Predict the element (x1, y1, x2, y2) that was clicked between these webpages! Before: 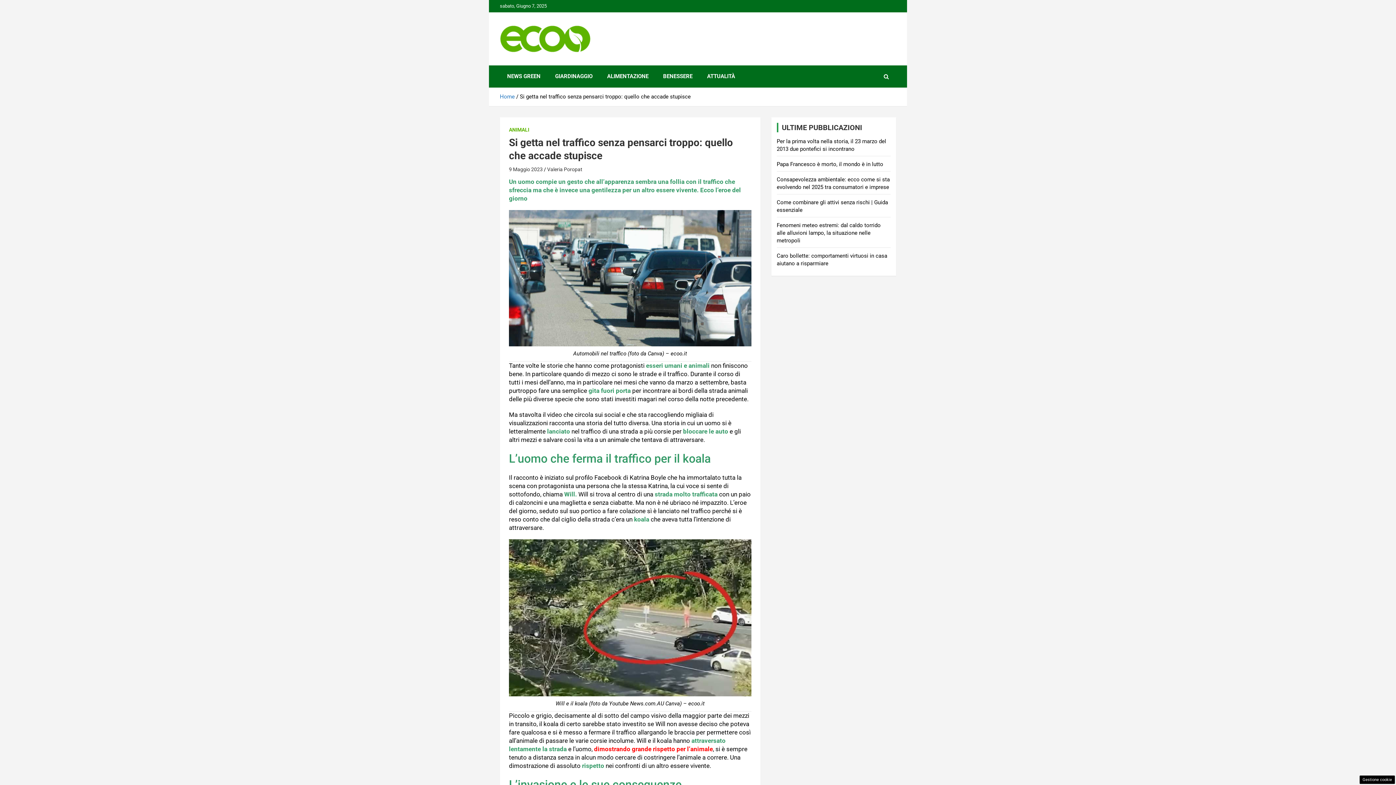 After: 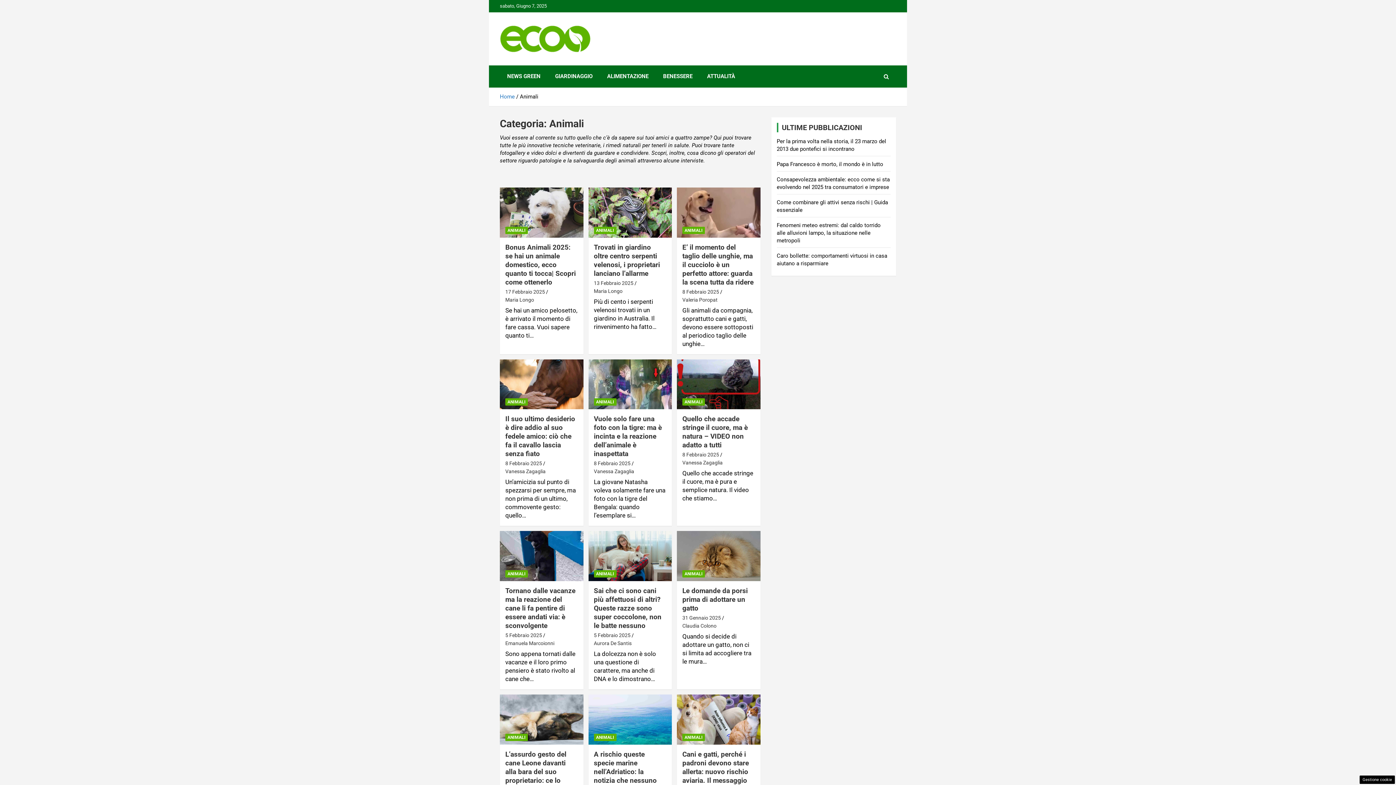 Action: bbox: (509, 126, 529, 133) label: ANIMALI